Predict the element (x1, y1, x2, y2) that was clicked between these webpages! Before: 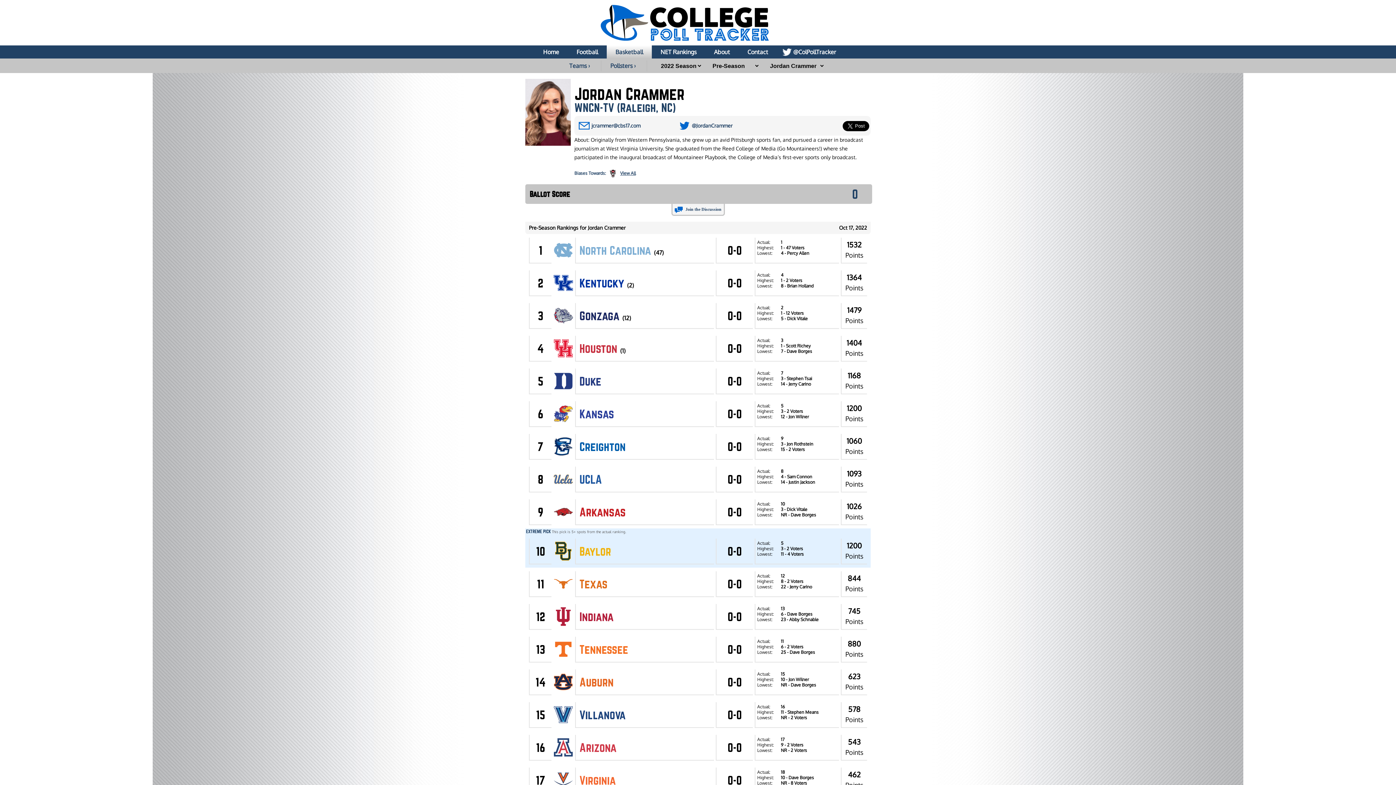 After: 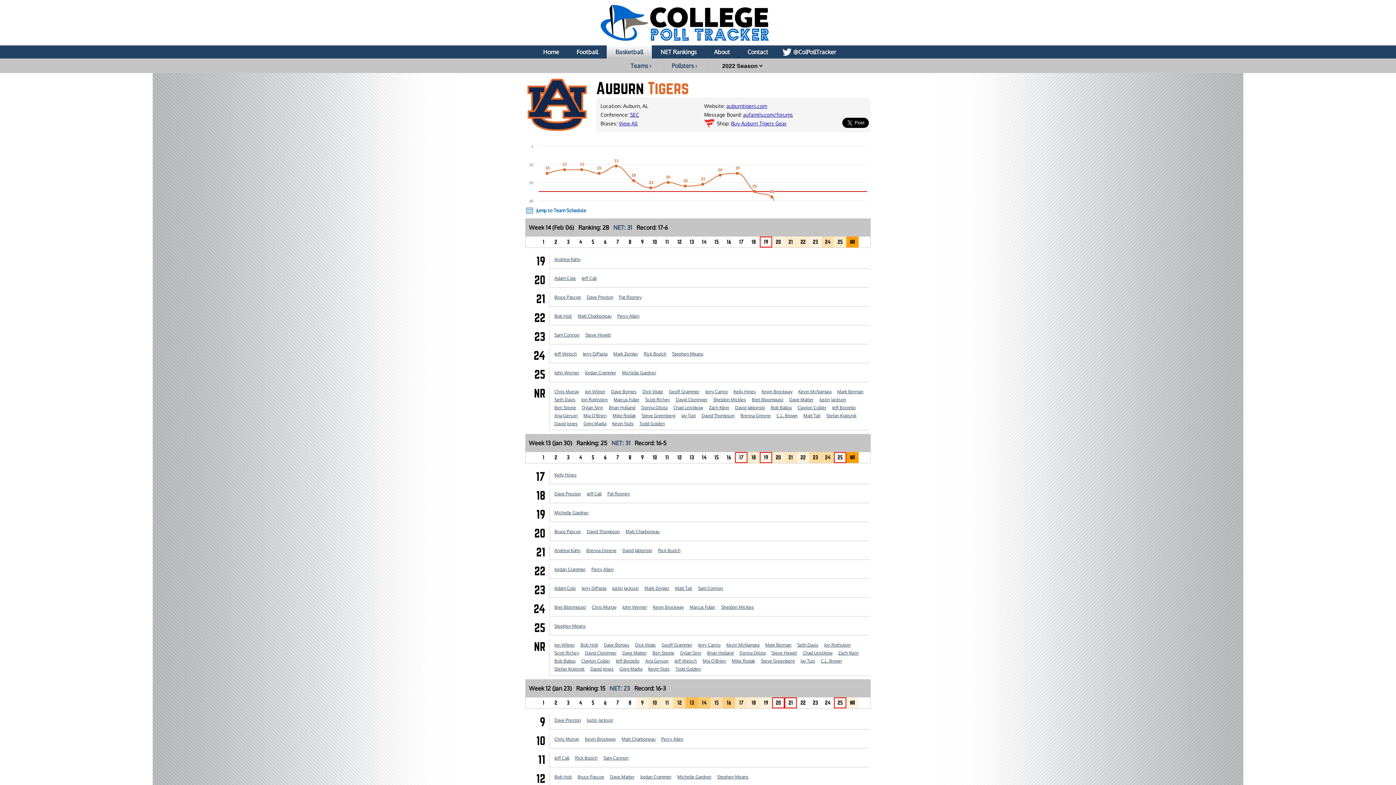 Action: label: Auburn bbox: (579, 676, 613, 689)